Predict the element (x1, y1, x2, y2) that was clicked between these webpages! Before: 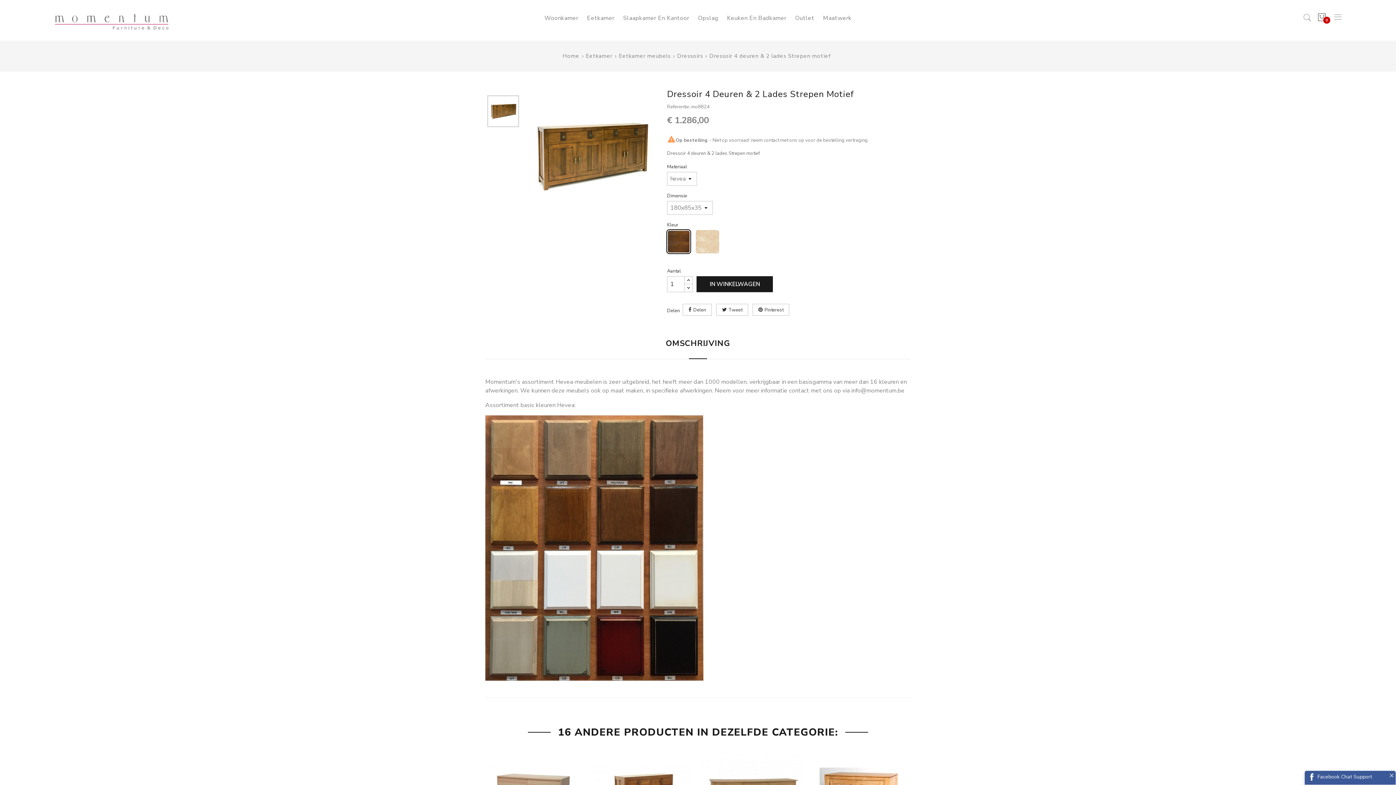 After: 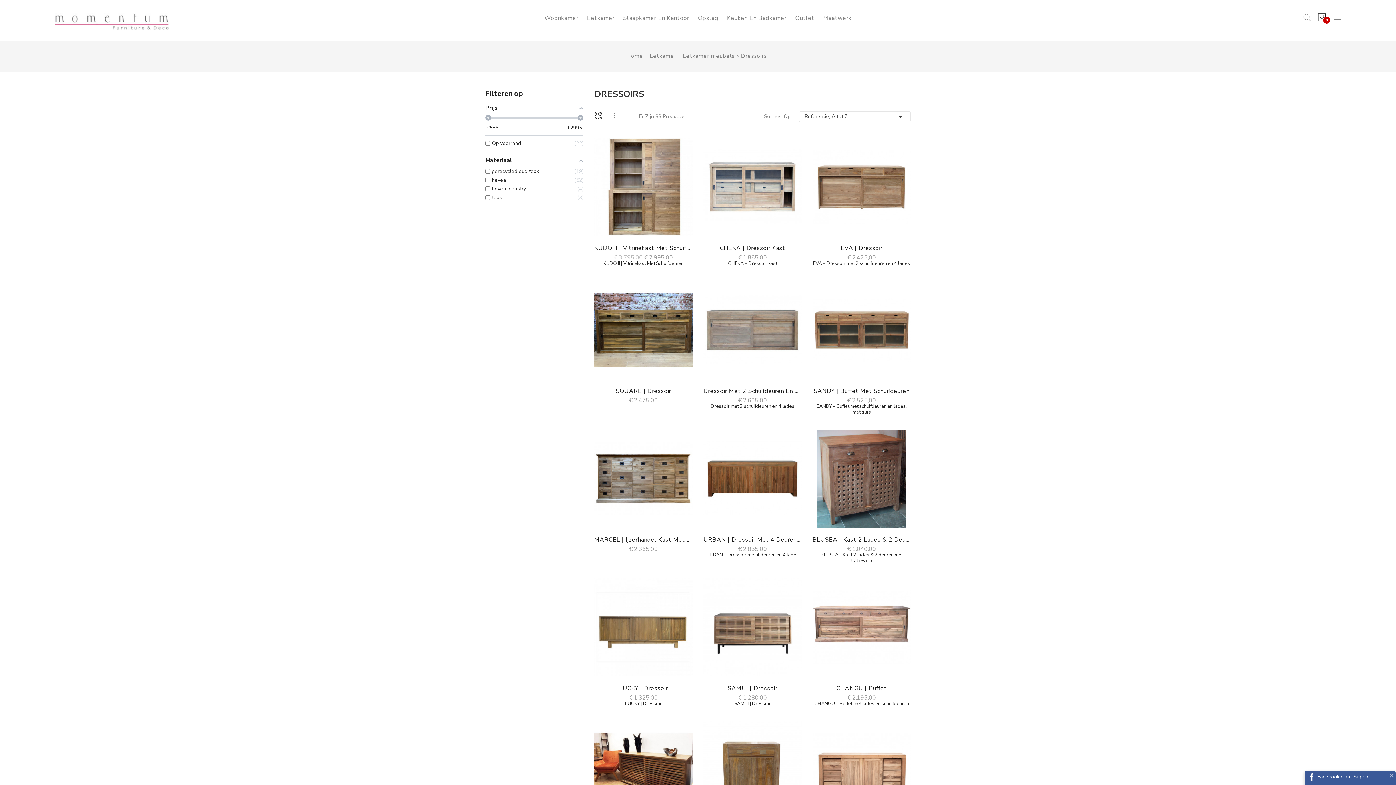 Action: label: Dressoirs bbox: (677, 51, 703, 60)